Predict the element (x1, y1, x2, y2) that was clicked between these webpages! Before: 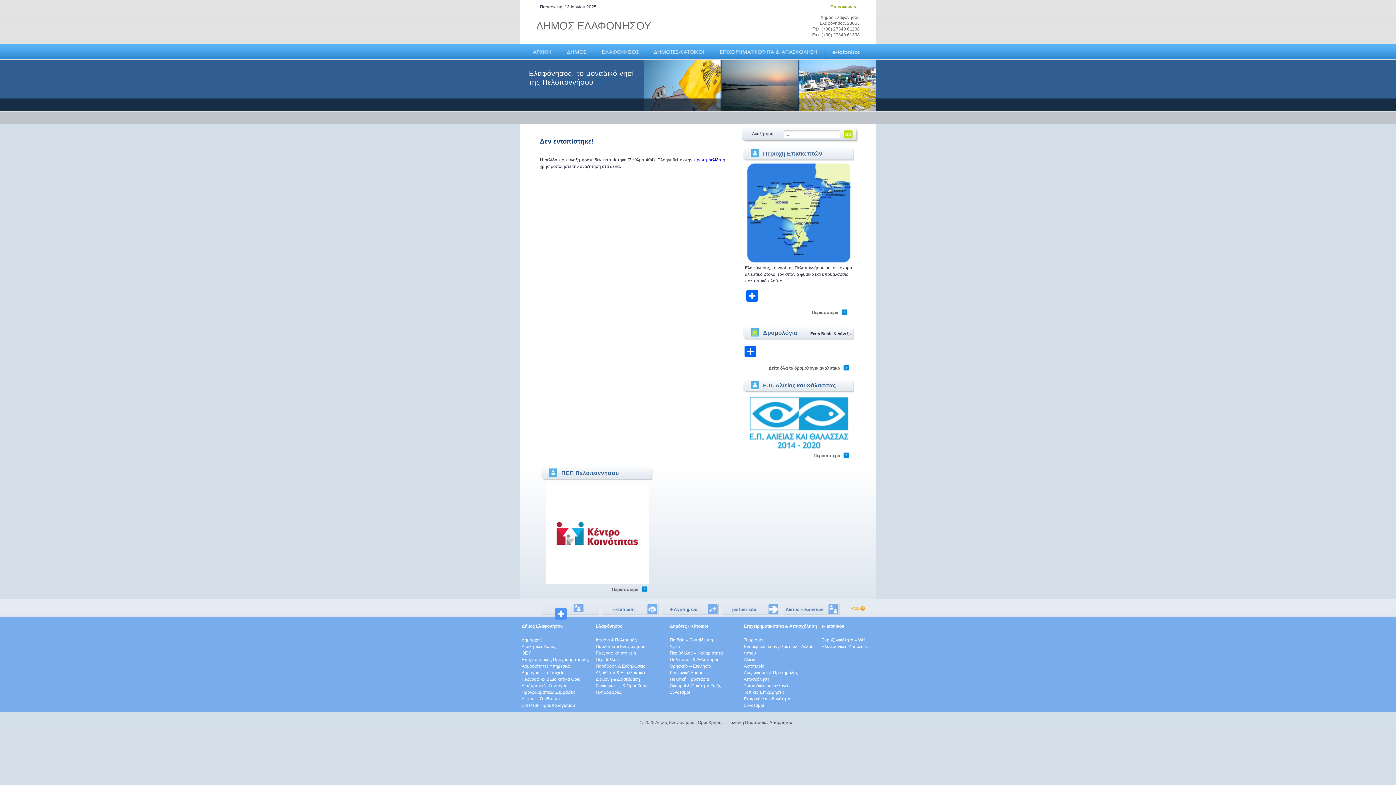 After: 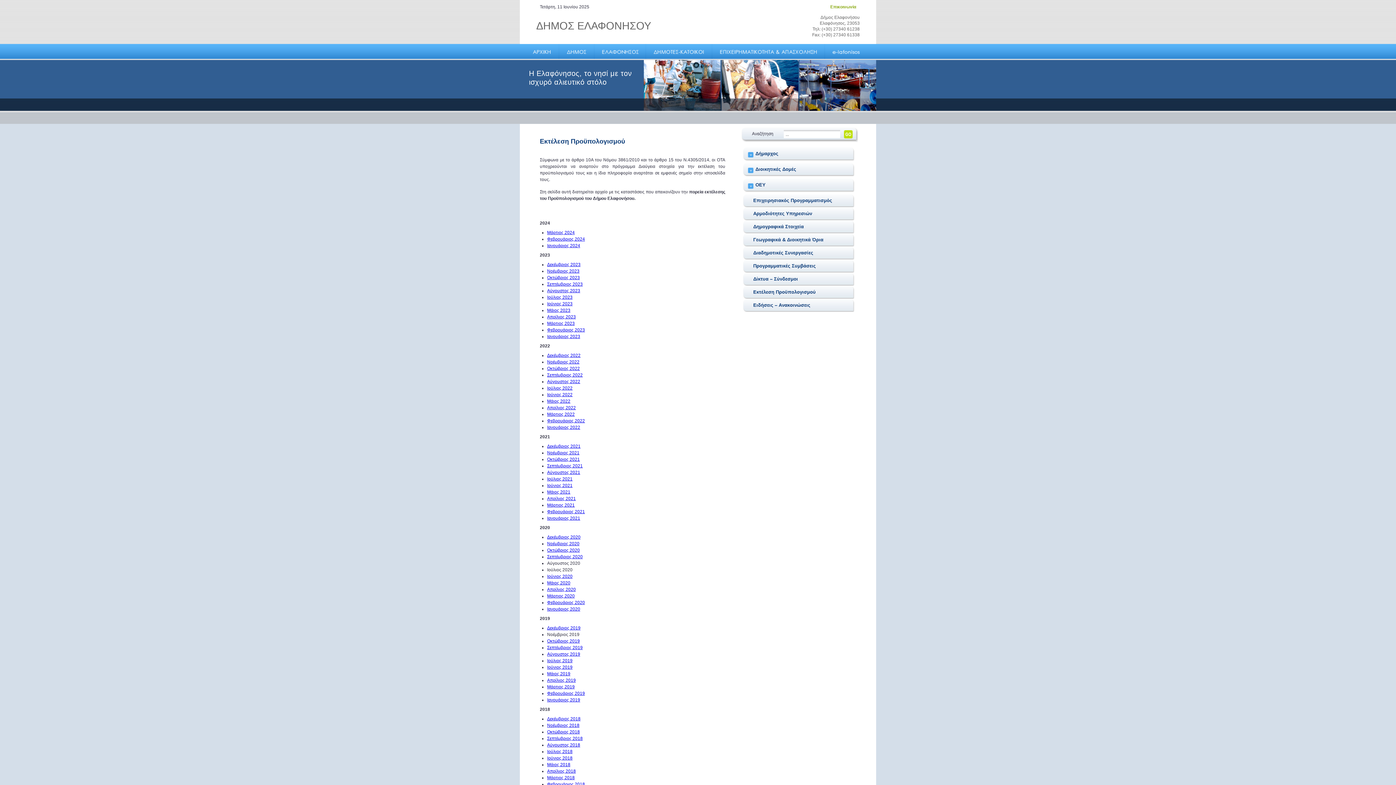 Action: bbox: (521, 703, 575, 708) label: Εκτέλεση Προϋπολογισμού